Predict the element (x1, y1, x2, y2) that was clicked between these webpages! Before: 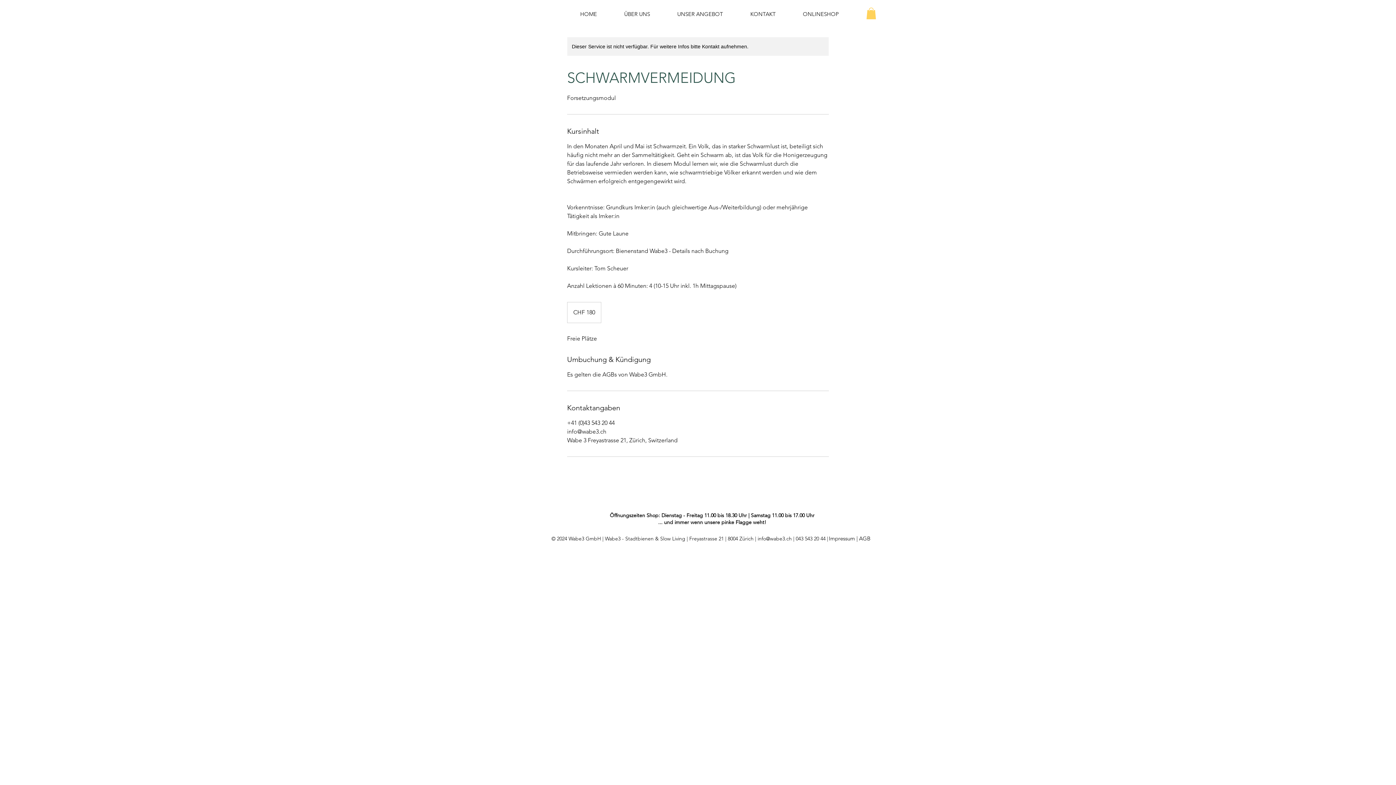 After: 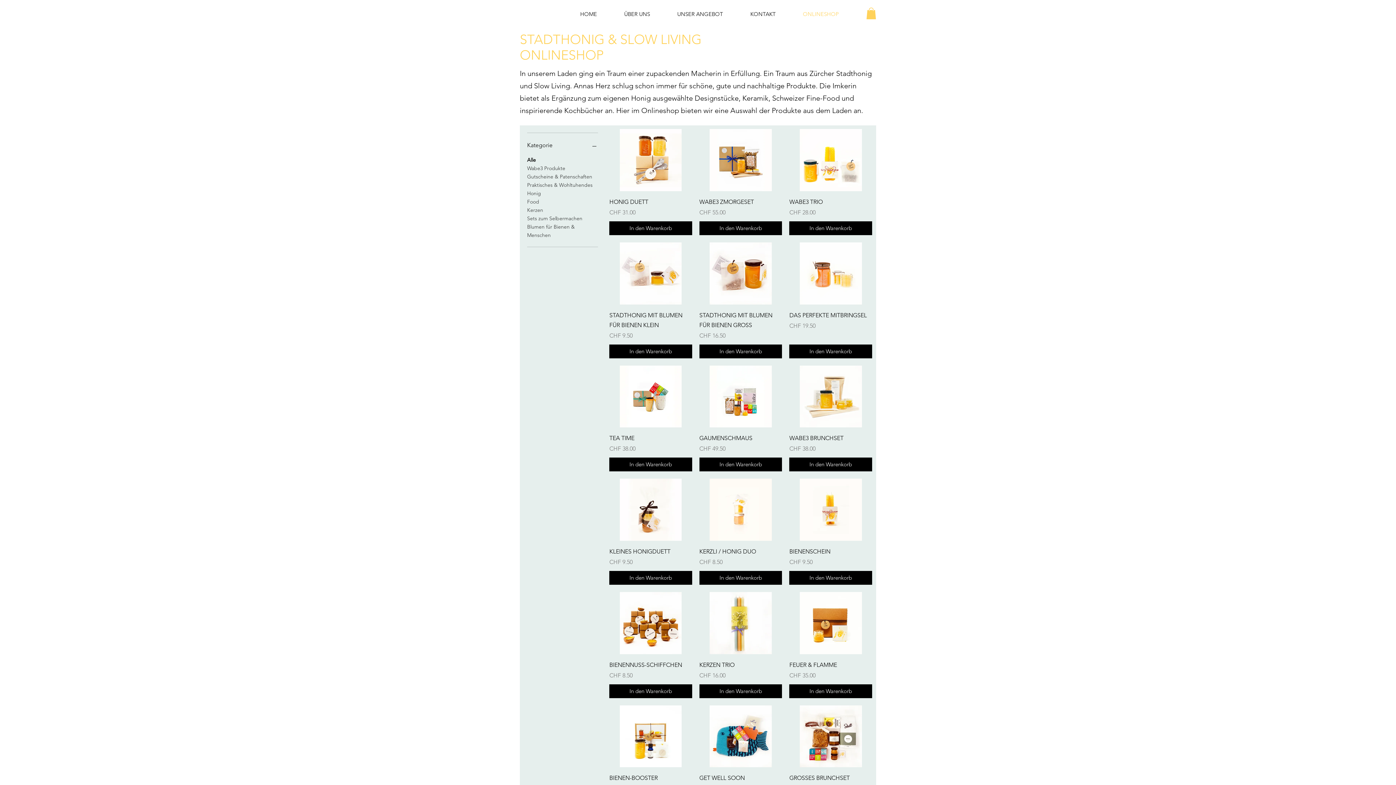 Action: bbox: (789, 9, 852, 19) label: ONLINESHOP